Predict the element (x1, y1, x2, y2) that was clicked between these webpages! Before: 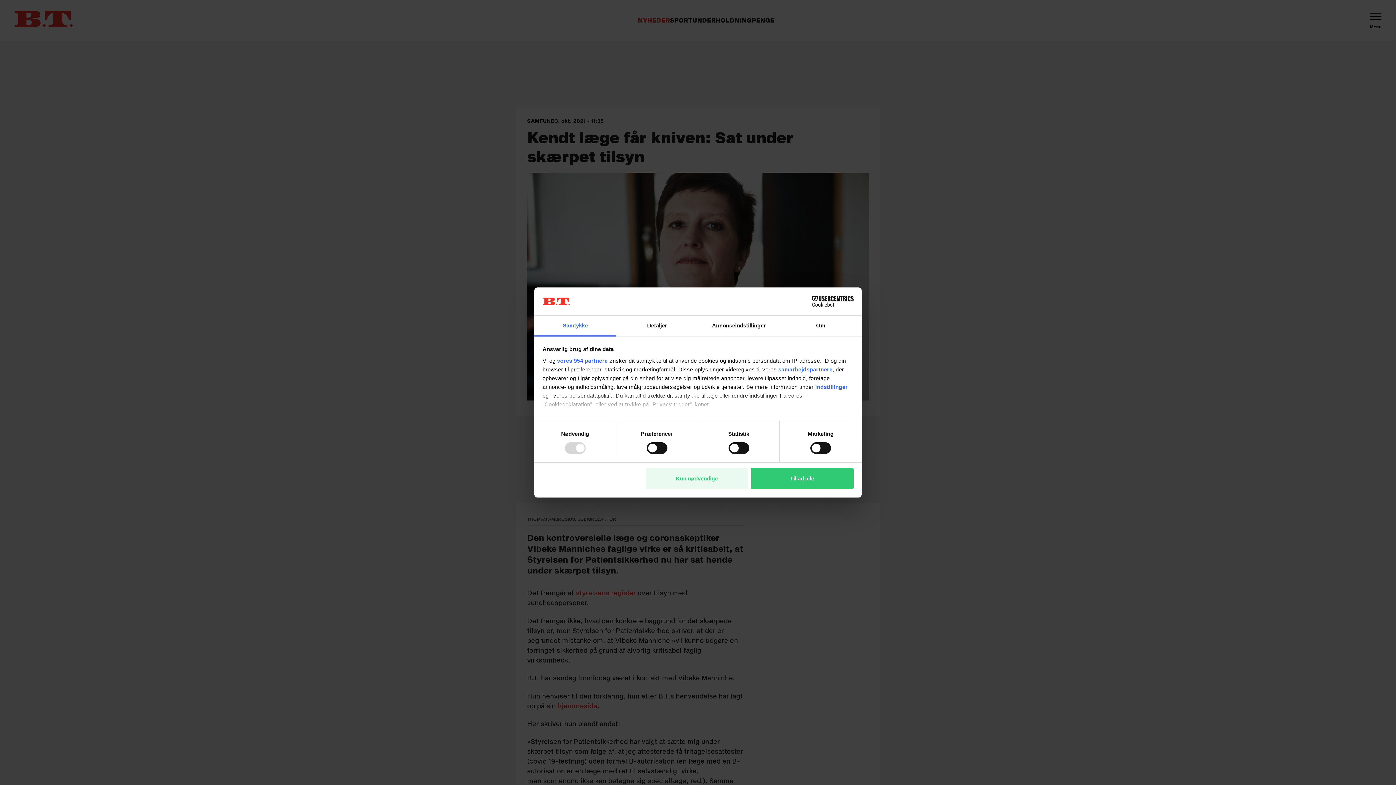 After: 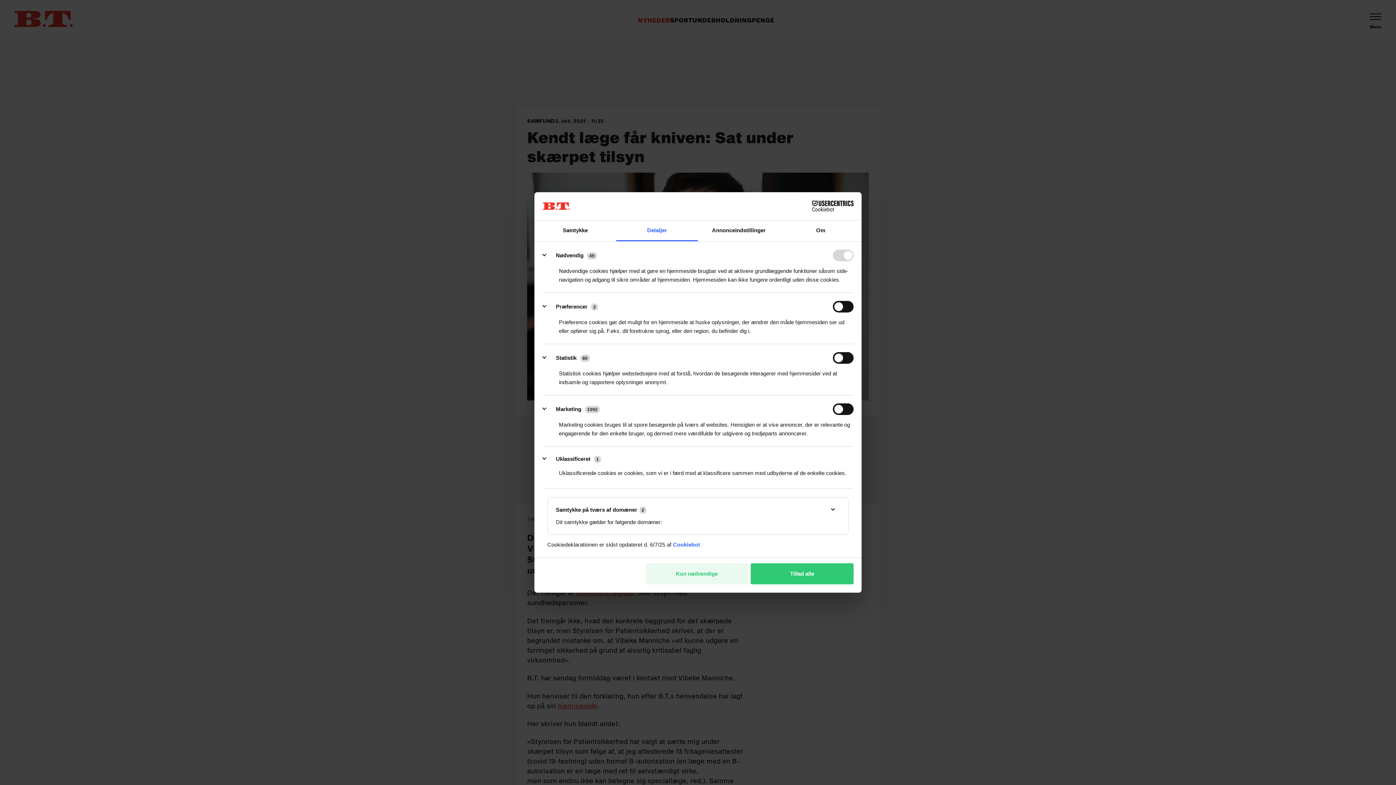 Action: bbox: (815, 383, 848, 390) label: indstillinger